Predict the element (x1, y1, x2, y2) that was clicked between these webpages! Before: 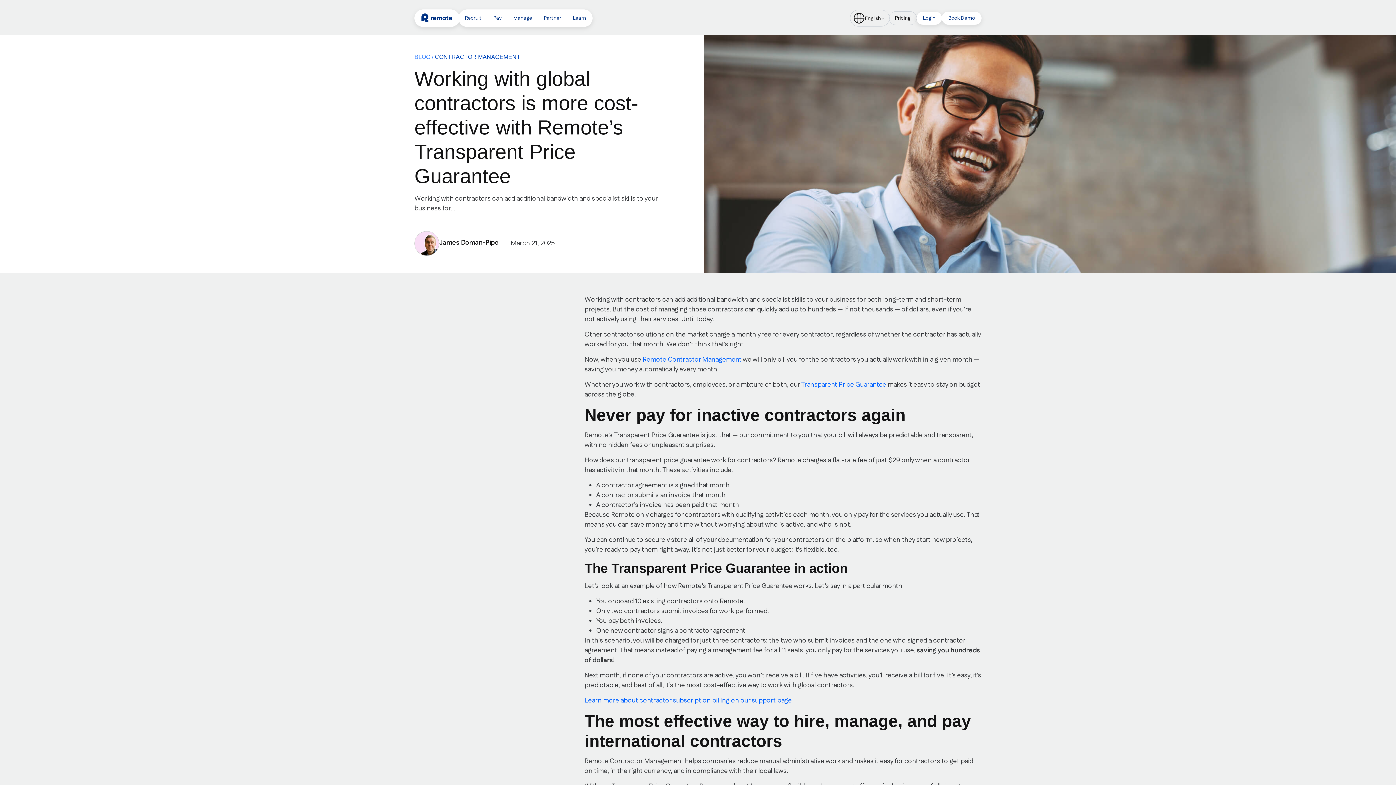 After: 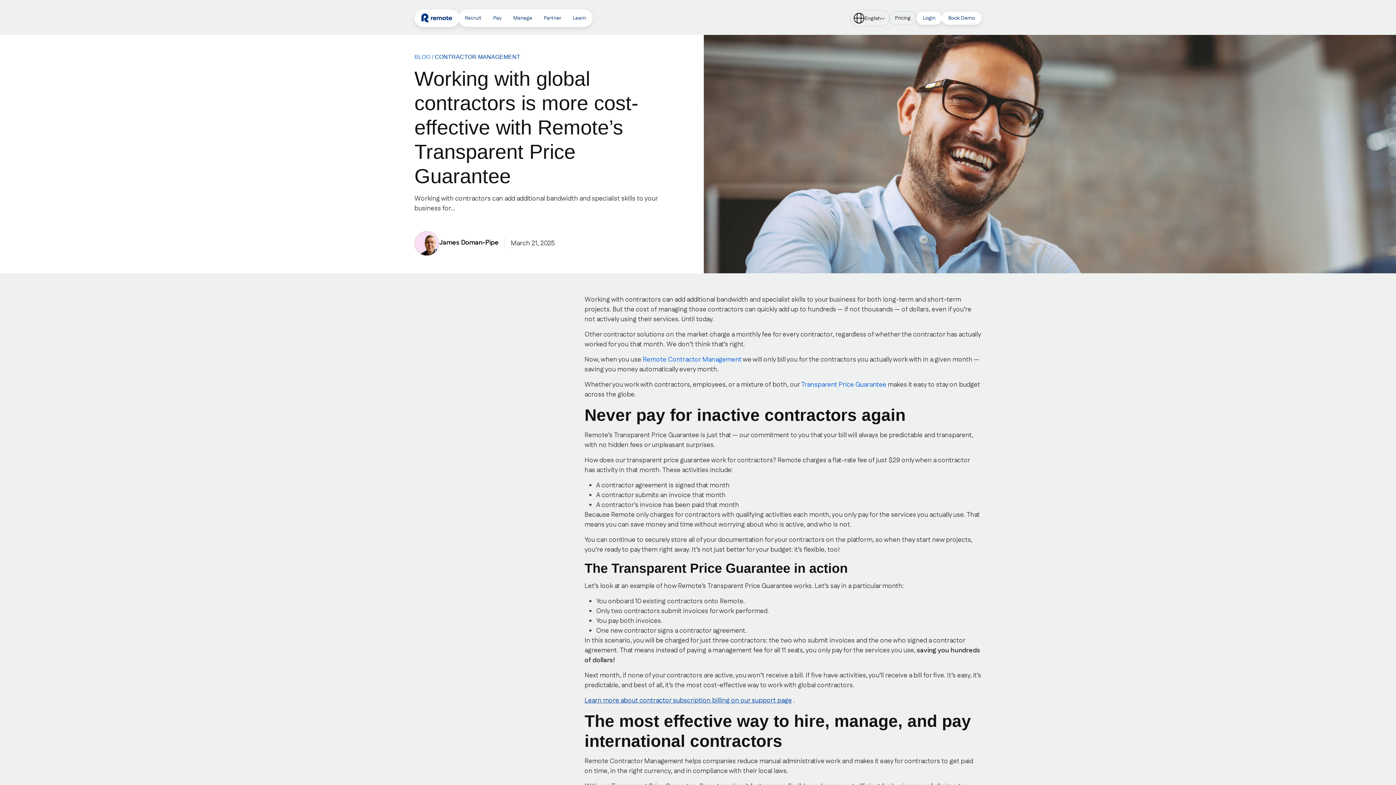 Action: label: Learn more about contractor subscription billing on our support page bbox: (584, 696, 791, 705)